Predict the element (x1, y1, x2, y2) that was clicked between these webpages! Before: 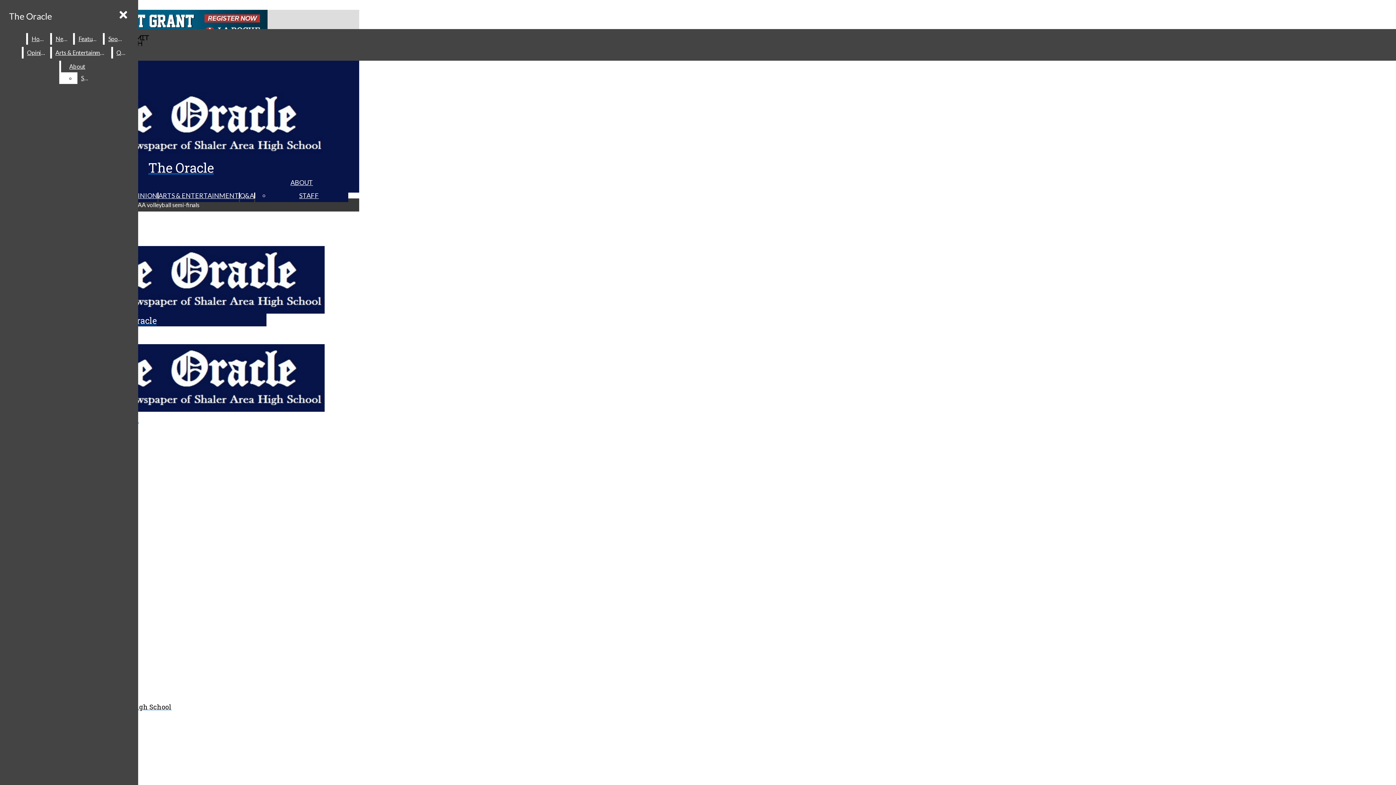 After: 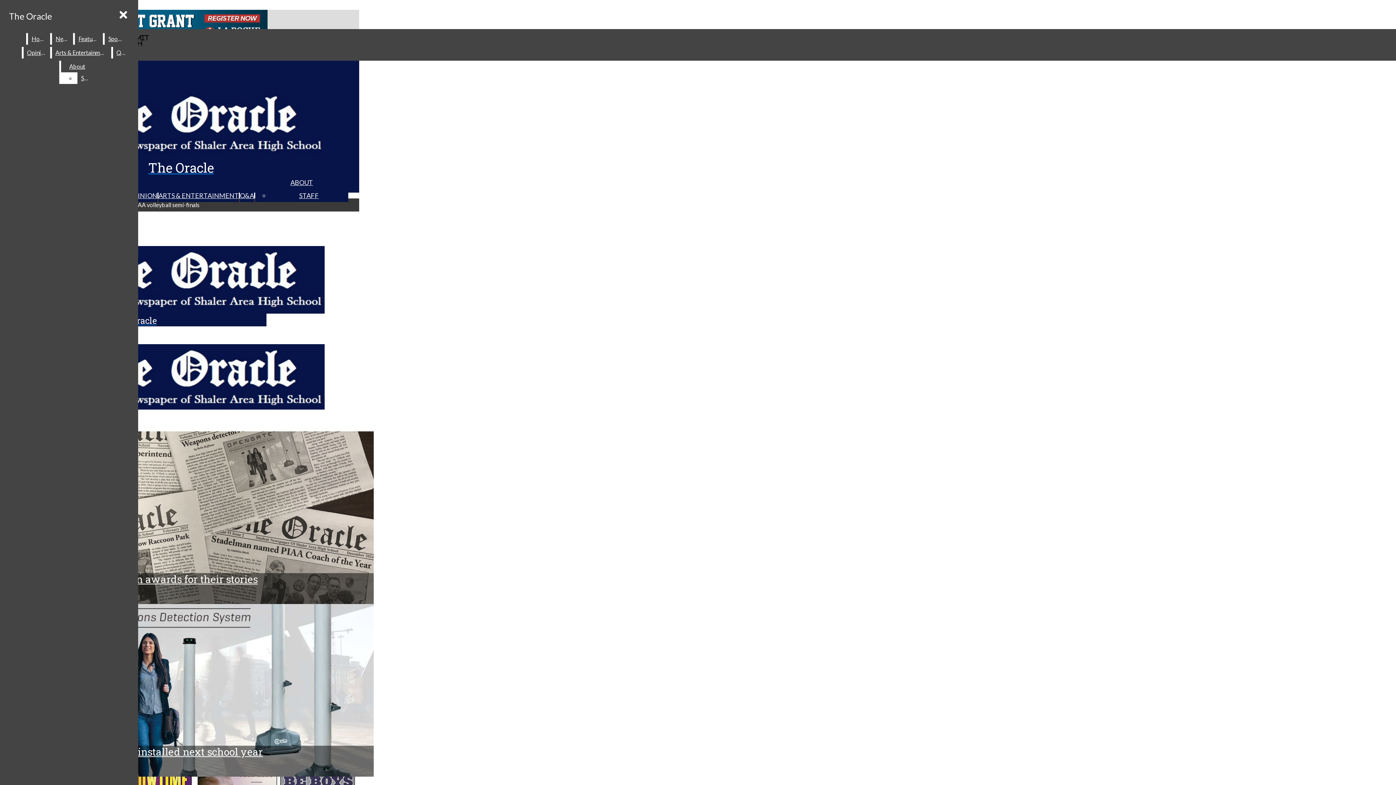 Action: label: The Oracle bbox: (2, 90, 359, 176)